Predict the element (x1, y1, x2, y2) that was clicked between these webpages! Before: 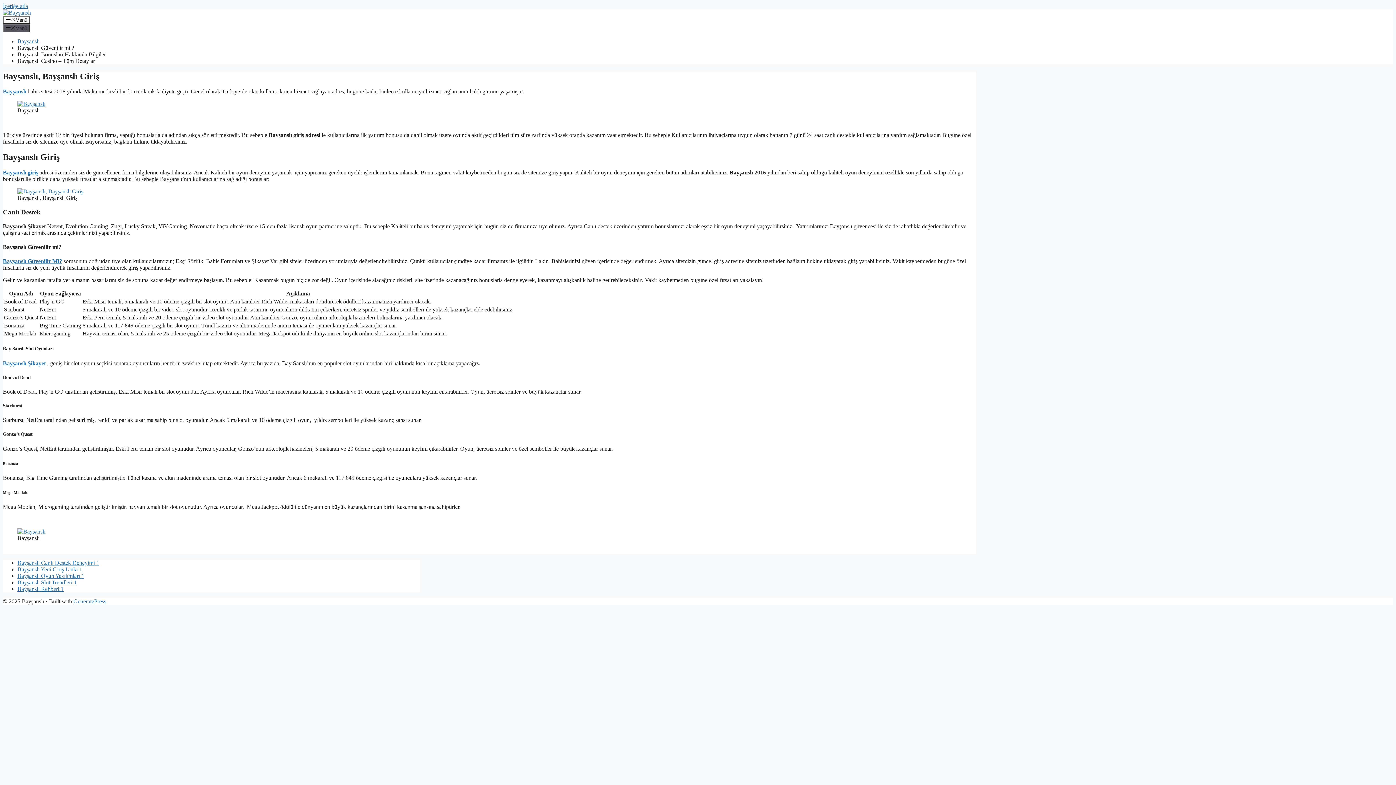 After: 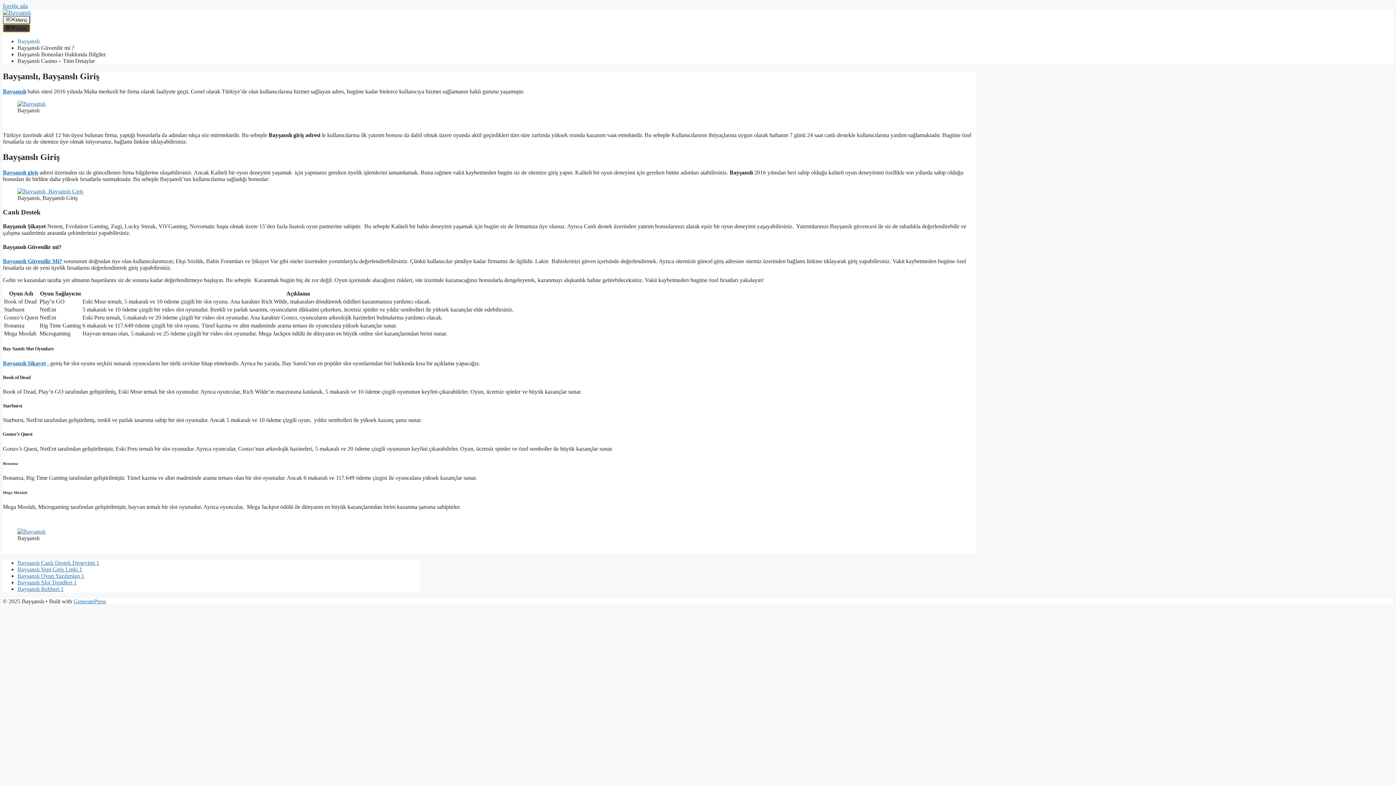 Action: bbox: (2, 24, 30, 32) label: Menü